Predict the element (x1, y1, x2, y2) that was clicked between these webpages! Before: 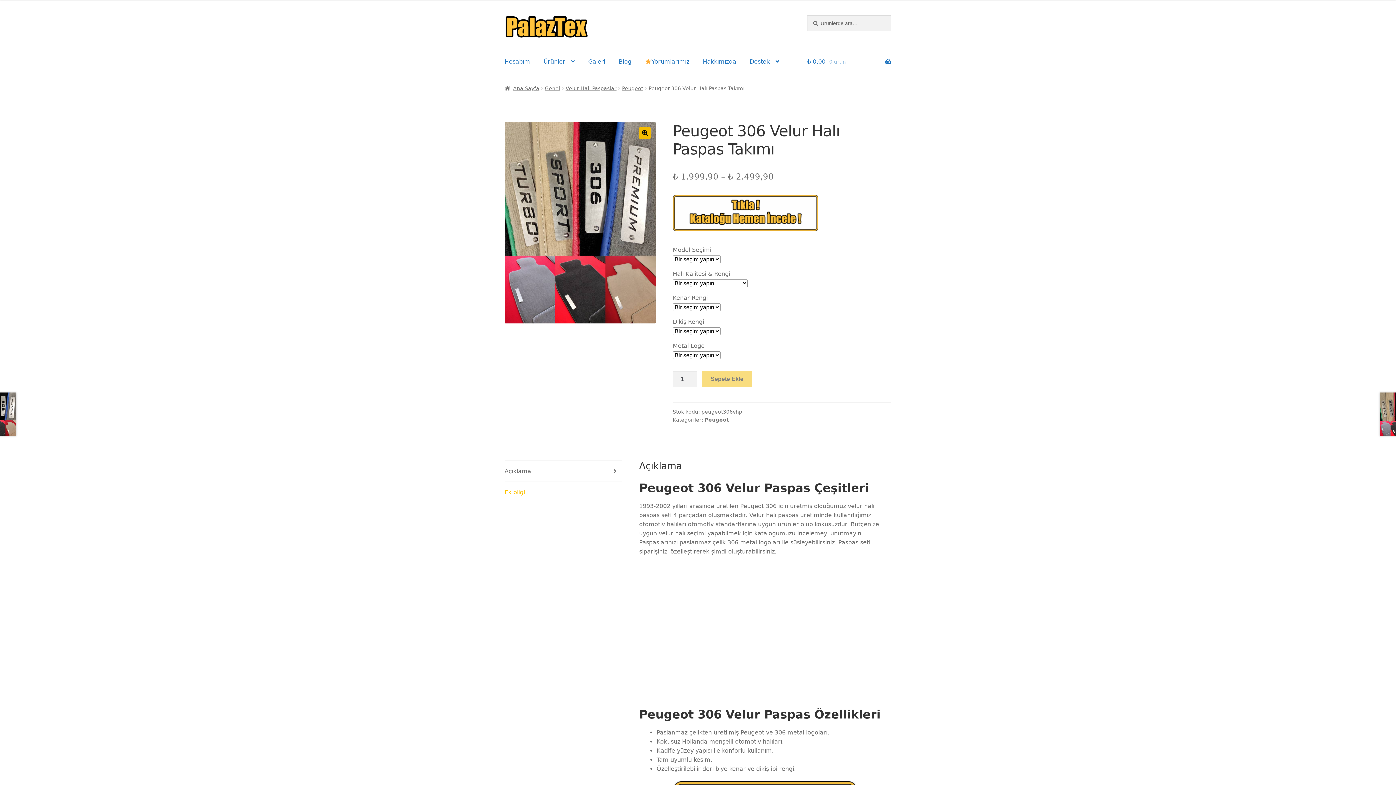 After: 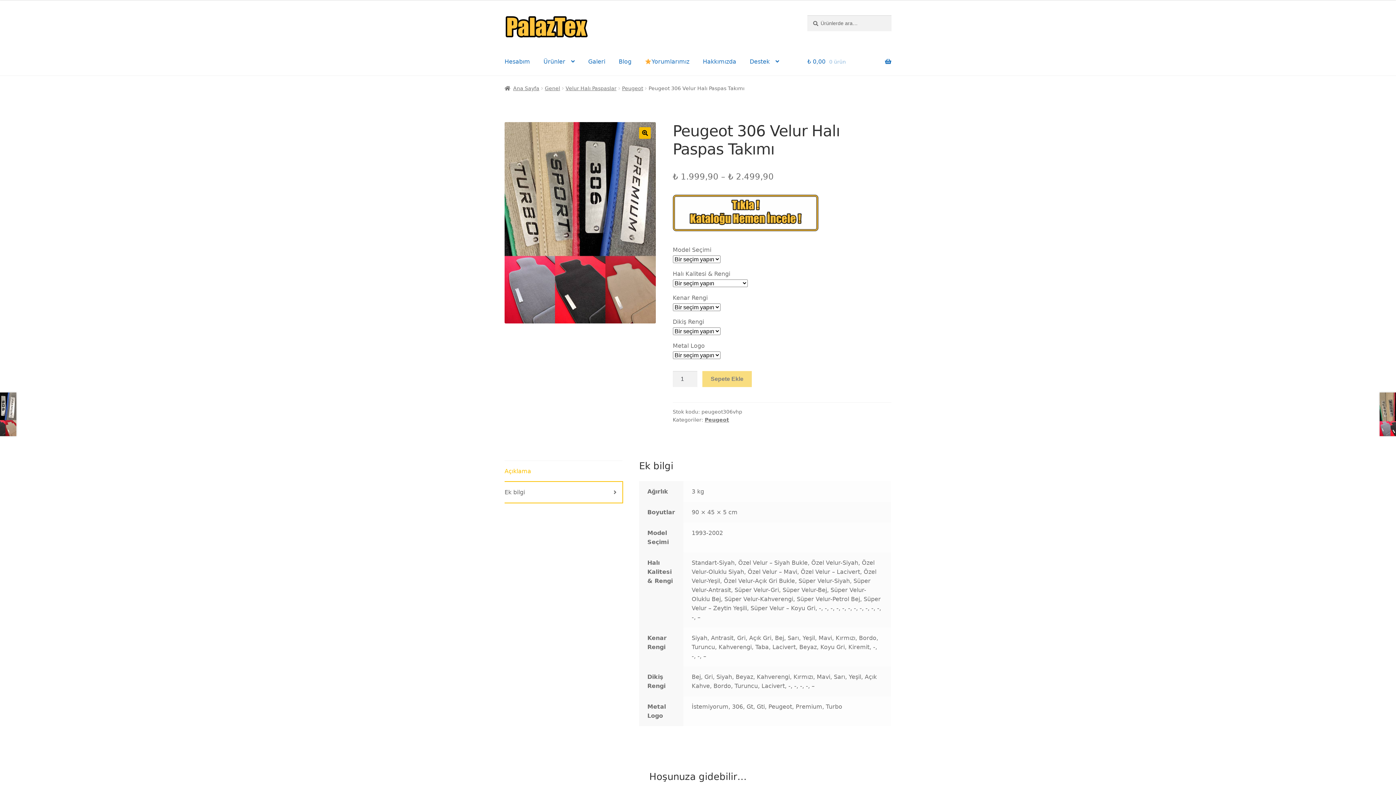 Action: label: Ek bilgi bbox: (504, 482, 622, 503)